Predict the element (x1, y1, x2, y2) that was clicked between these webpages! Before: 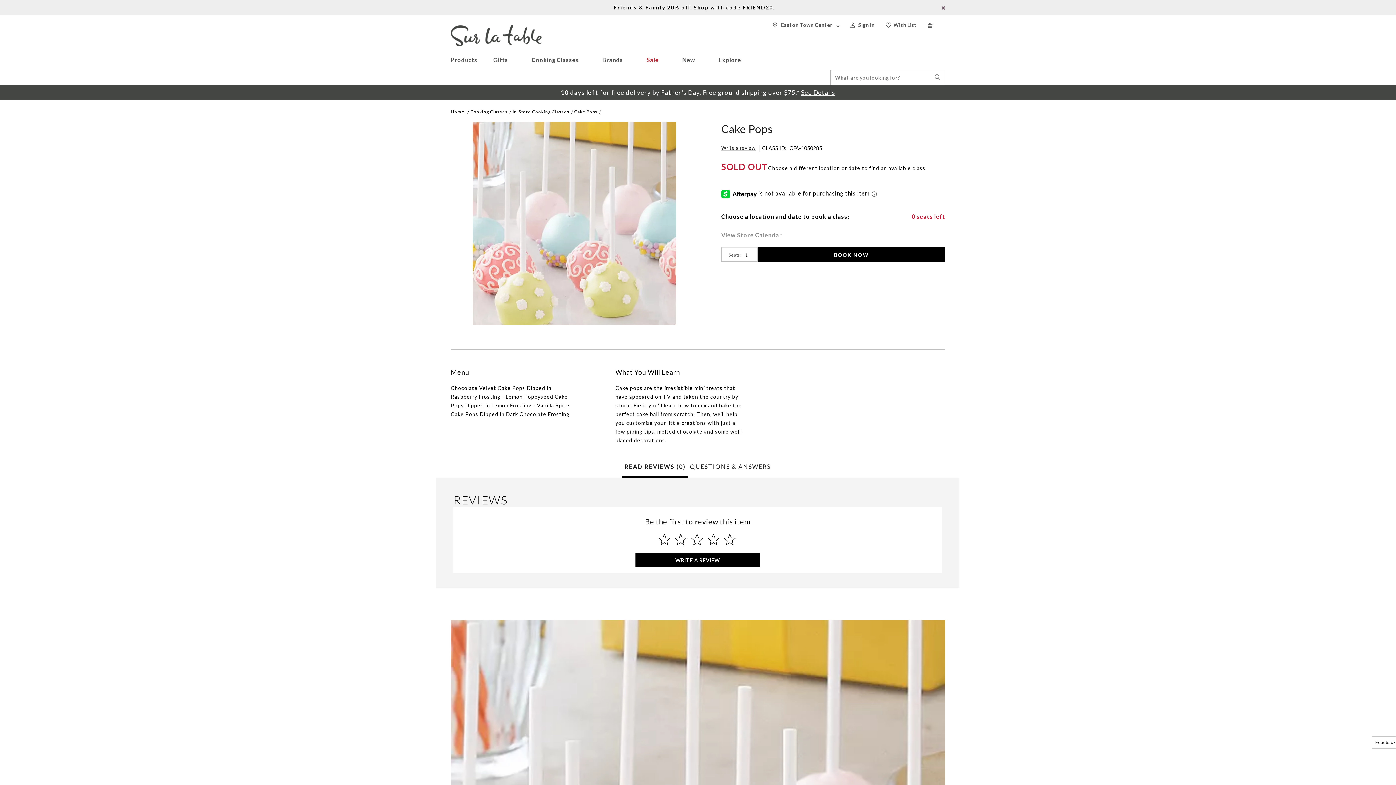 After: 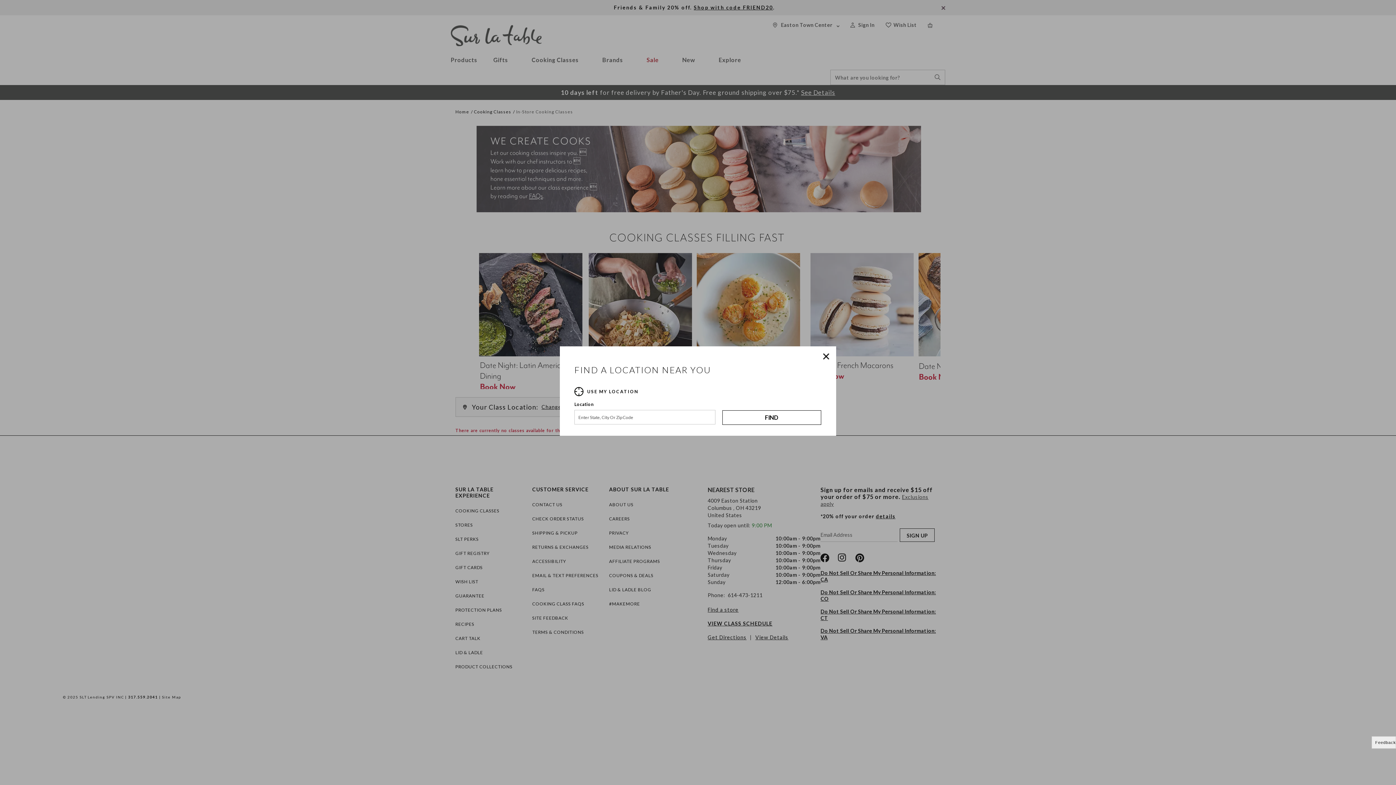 Action: label: In-Store Cooking Classes bbox: (512, 109, 573, 114)